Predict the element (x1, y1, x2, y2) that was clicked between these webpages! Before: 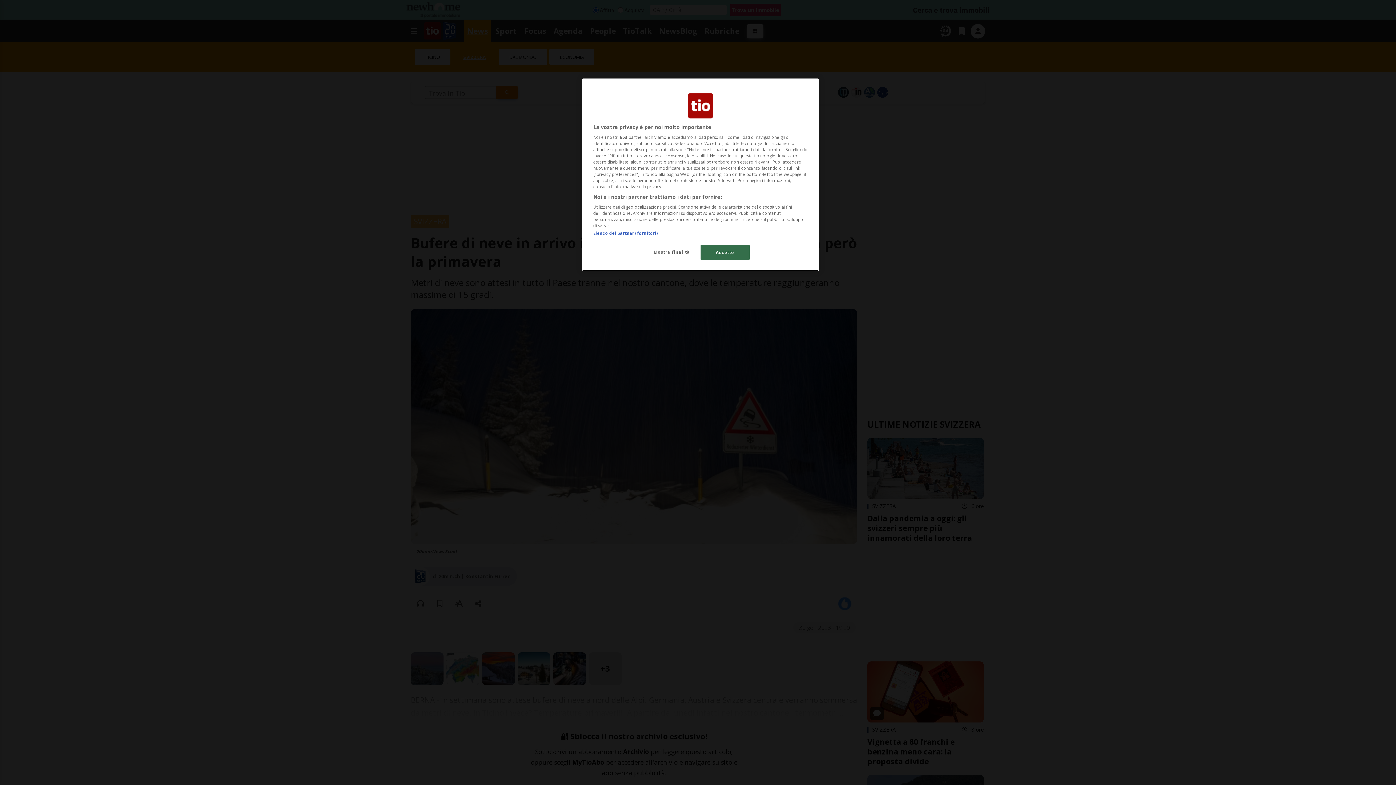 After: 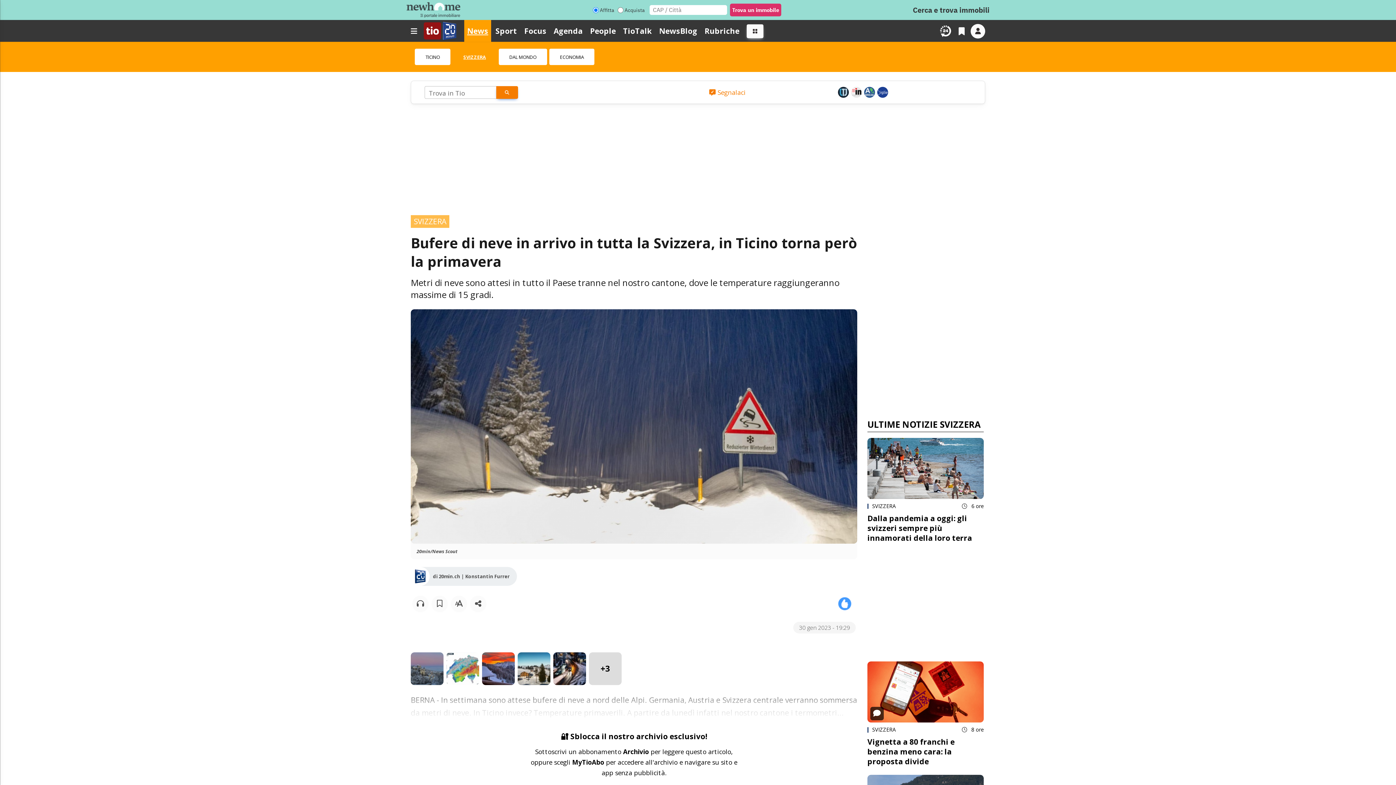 Action: label: Accetto bbox: (700, 245, 749, 260)